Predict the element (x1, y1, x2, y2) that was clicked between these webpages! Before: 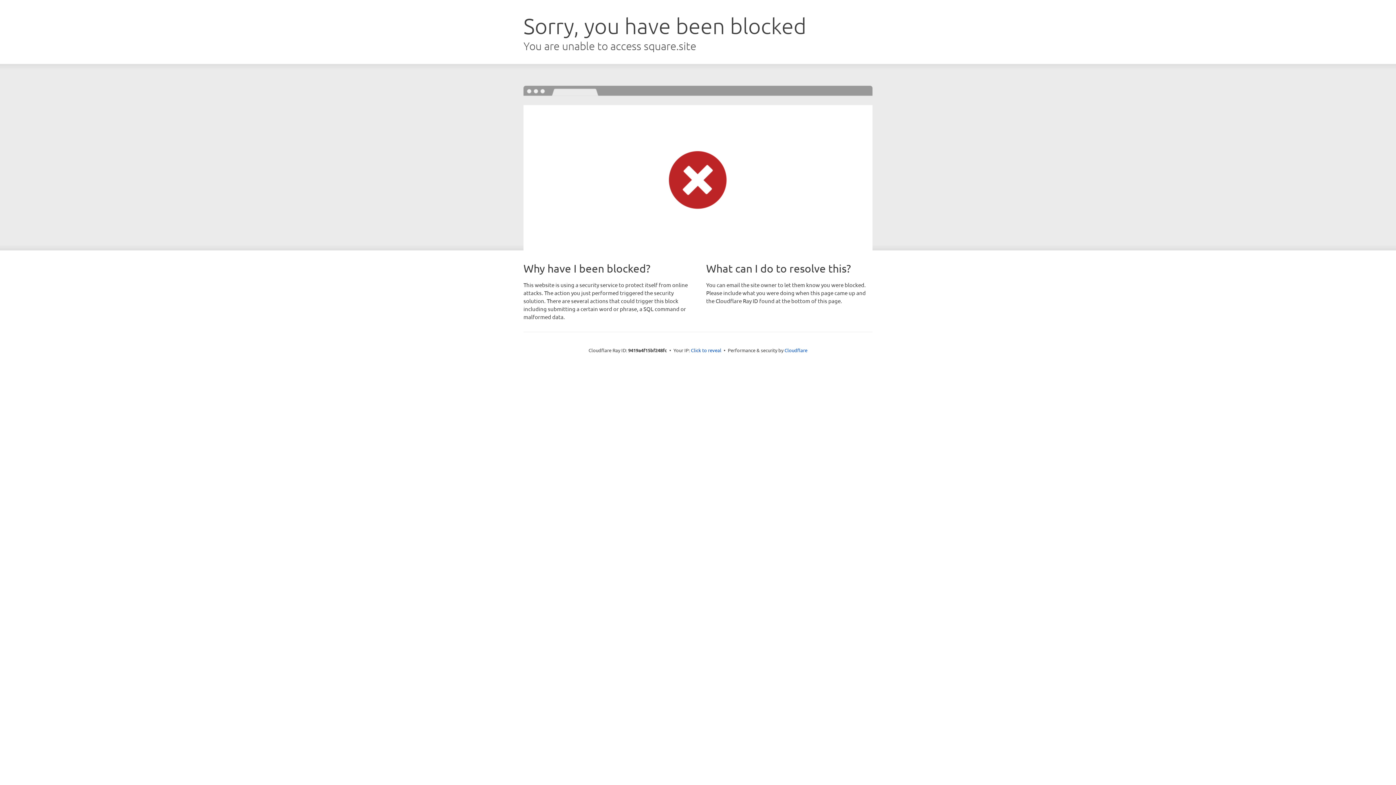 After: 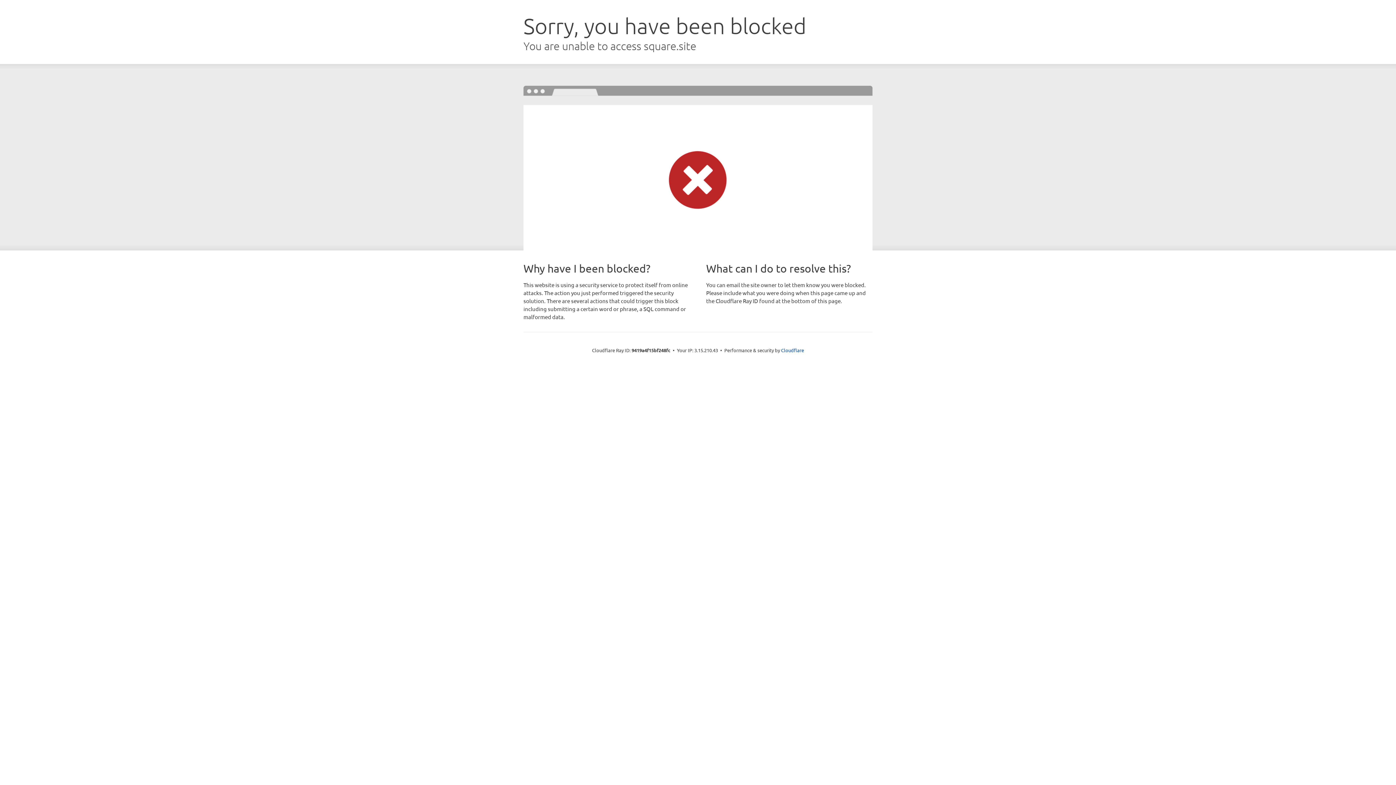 Action: label: Click to reveal bbox: (691, 346, 721, 353)